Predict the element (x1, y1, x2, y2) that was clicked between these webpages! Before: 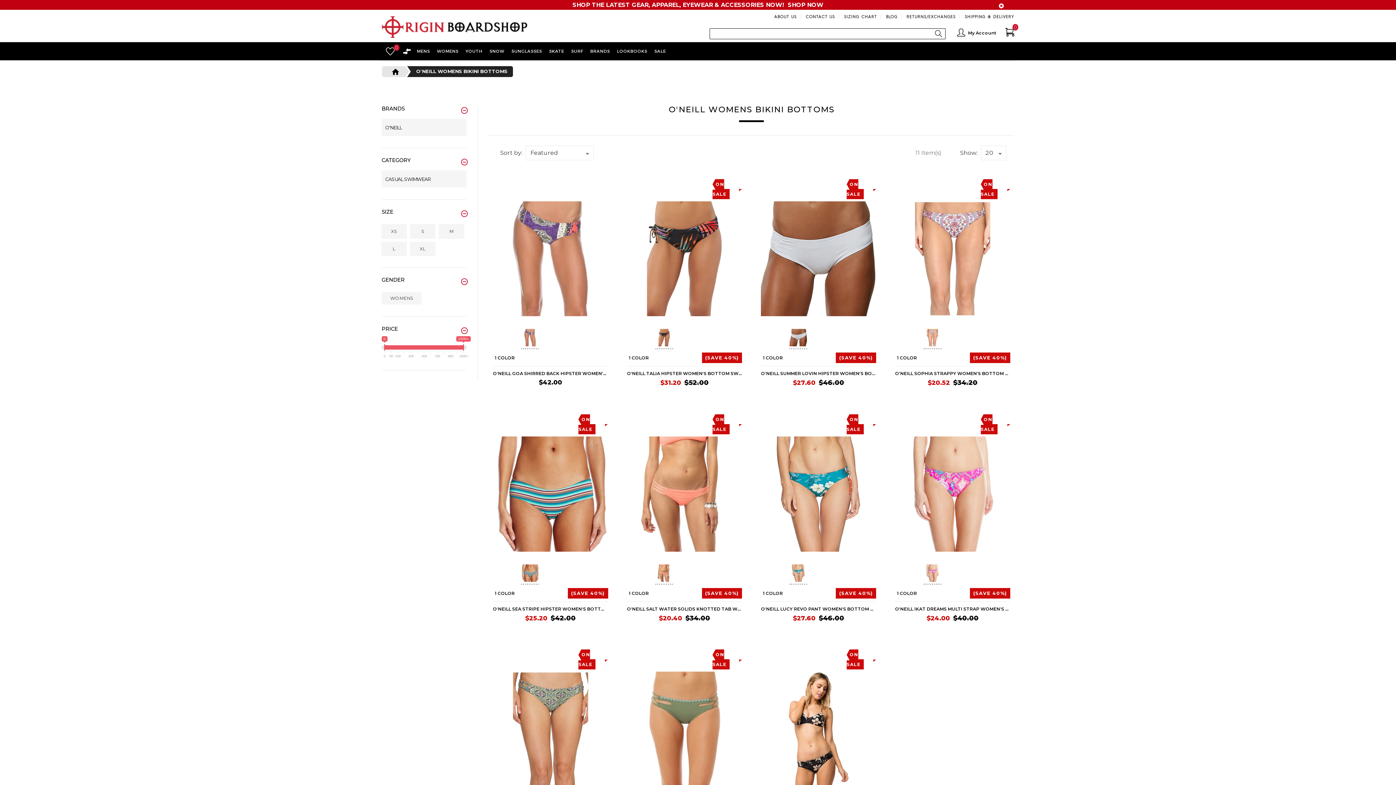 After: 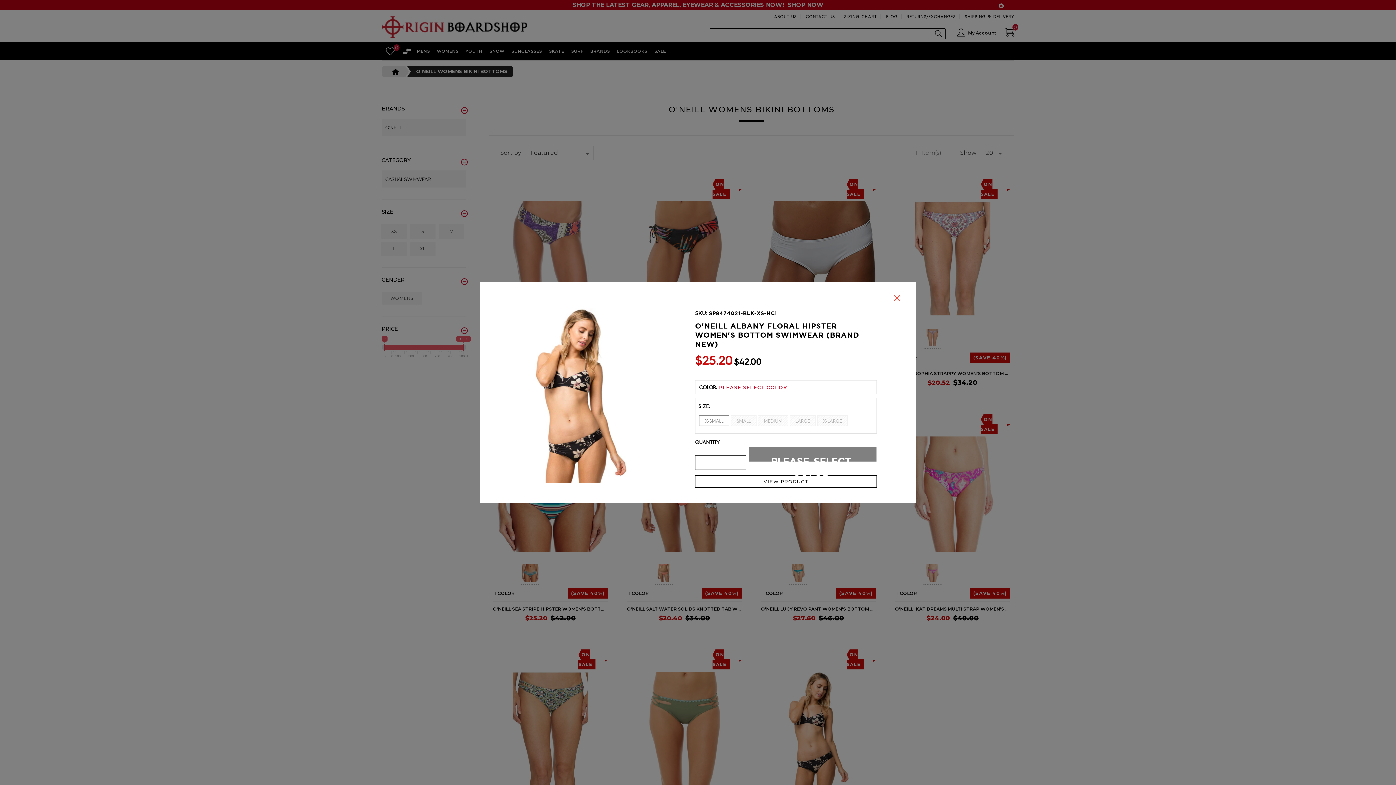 Action: bbox: (790, 641, 798, 648)